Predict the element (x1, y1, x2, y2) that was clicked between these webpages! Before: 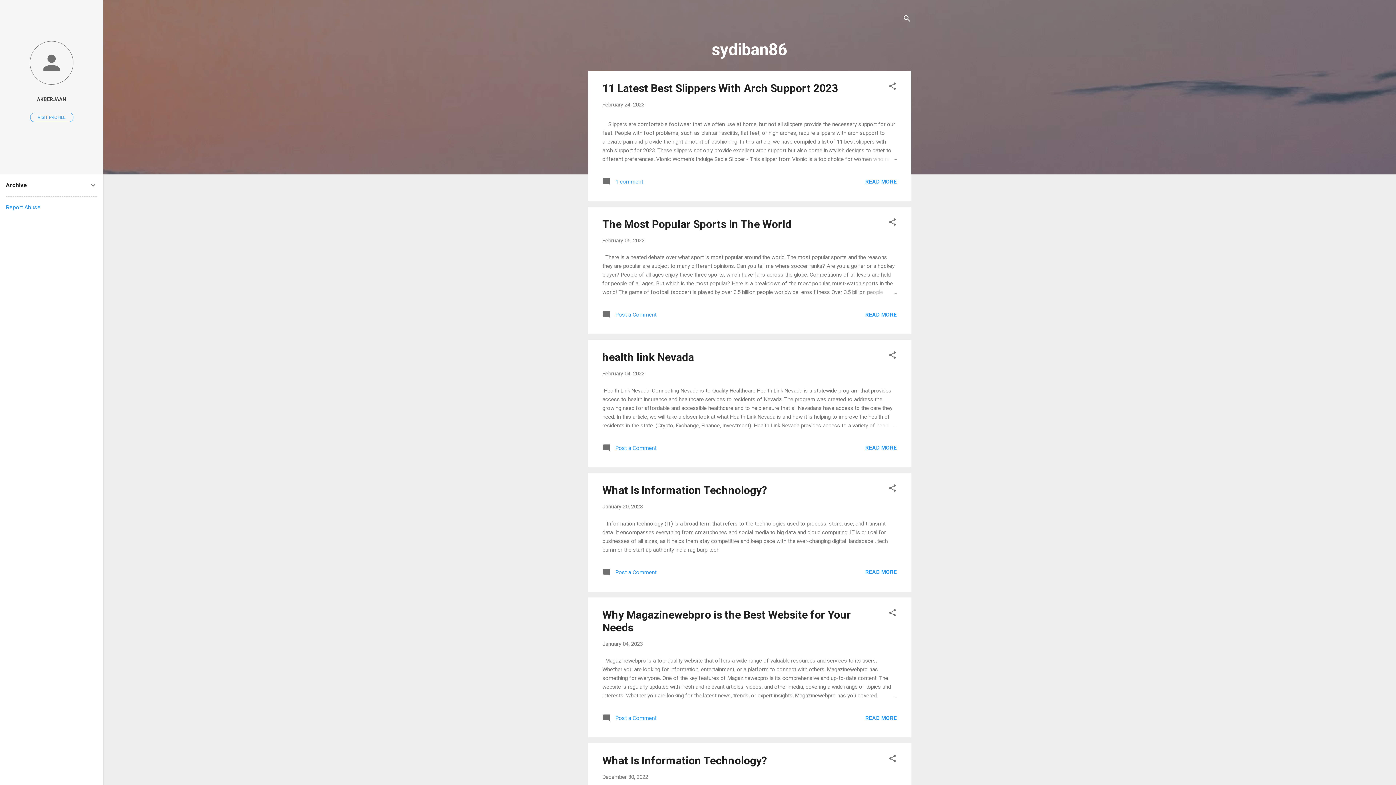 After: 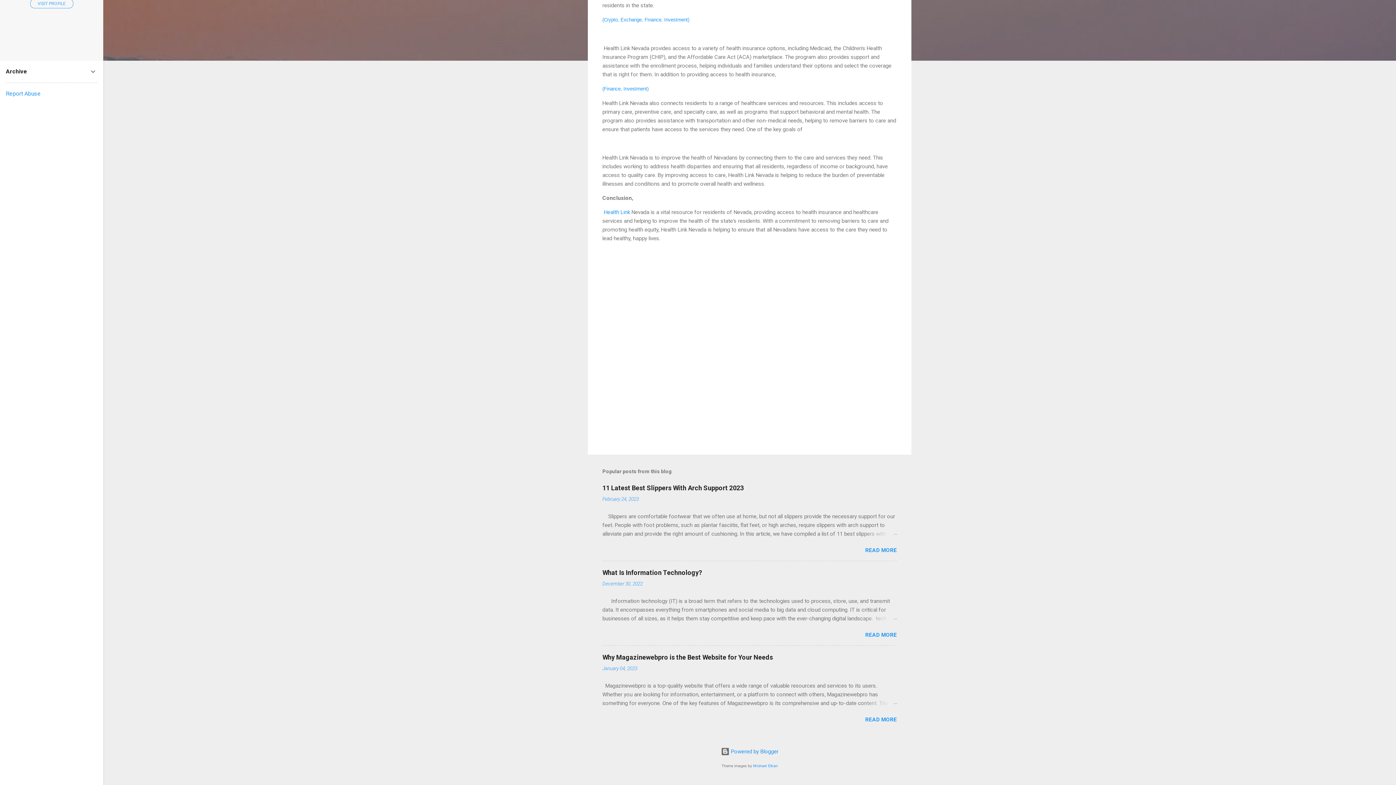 Action: bbox: (602, 447, 656, 454) label:  Post a Comment